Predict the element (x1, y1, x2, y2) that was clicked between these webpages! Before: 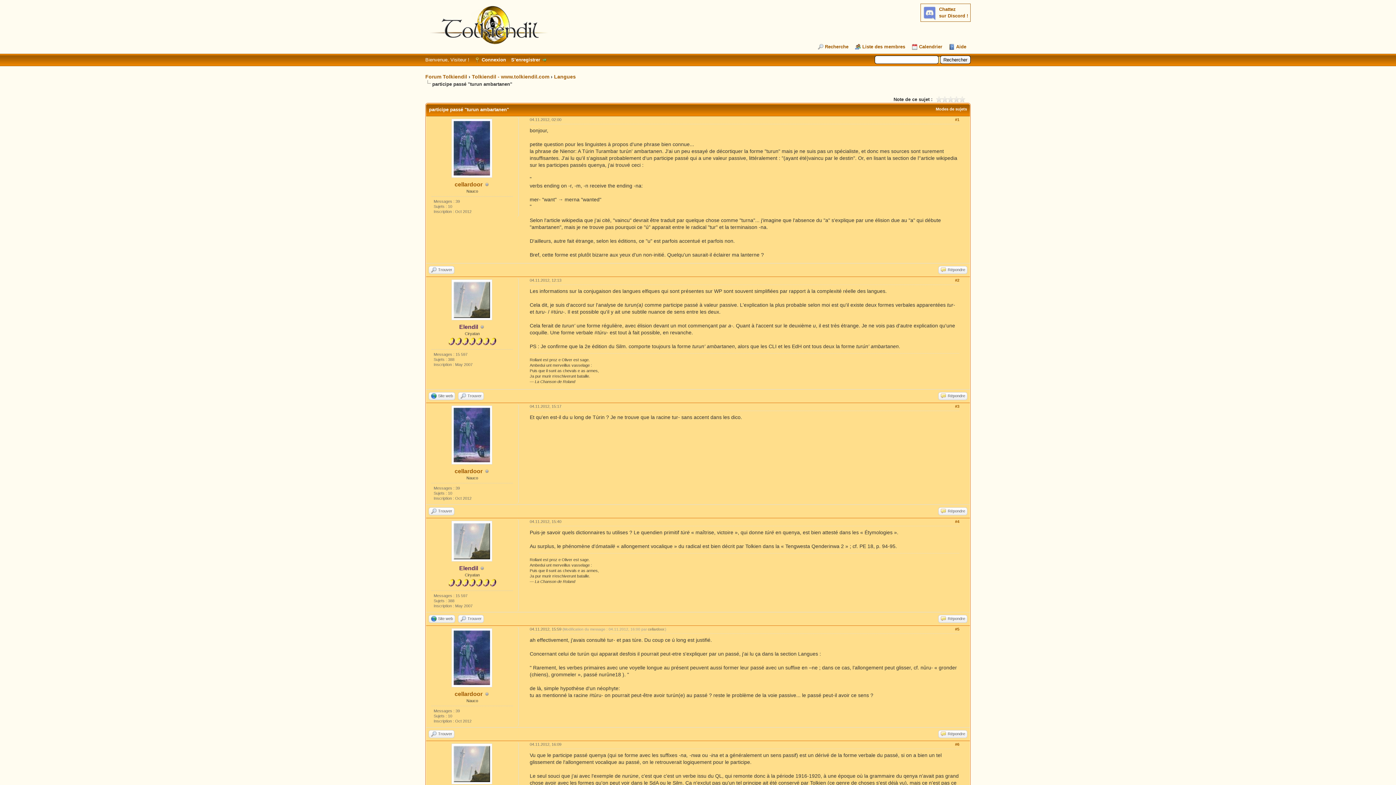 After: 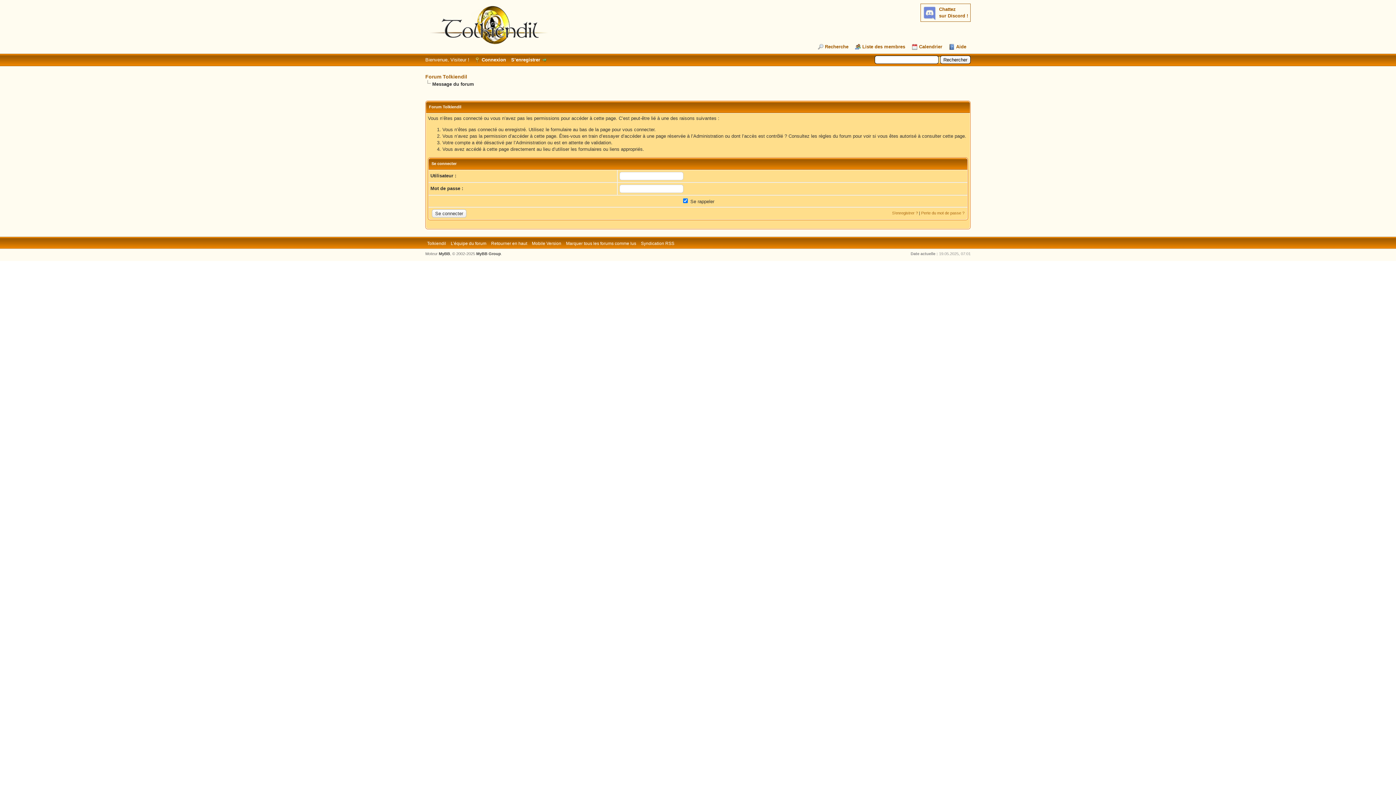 Action: bbox: (451, 683, 492, 688)